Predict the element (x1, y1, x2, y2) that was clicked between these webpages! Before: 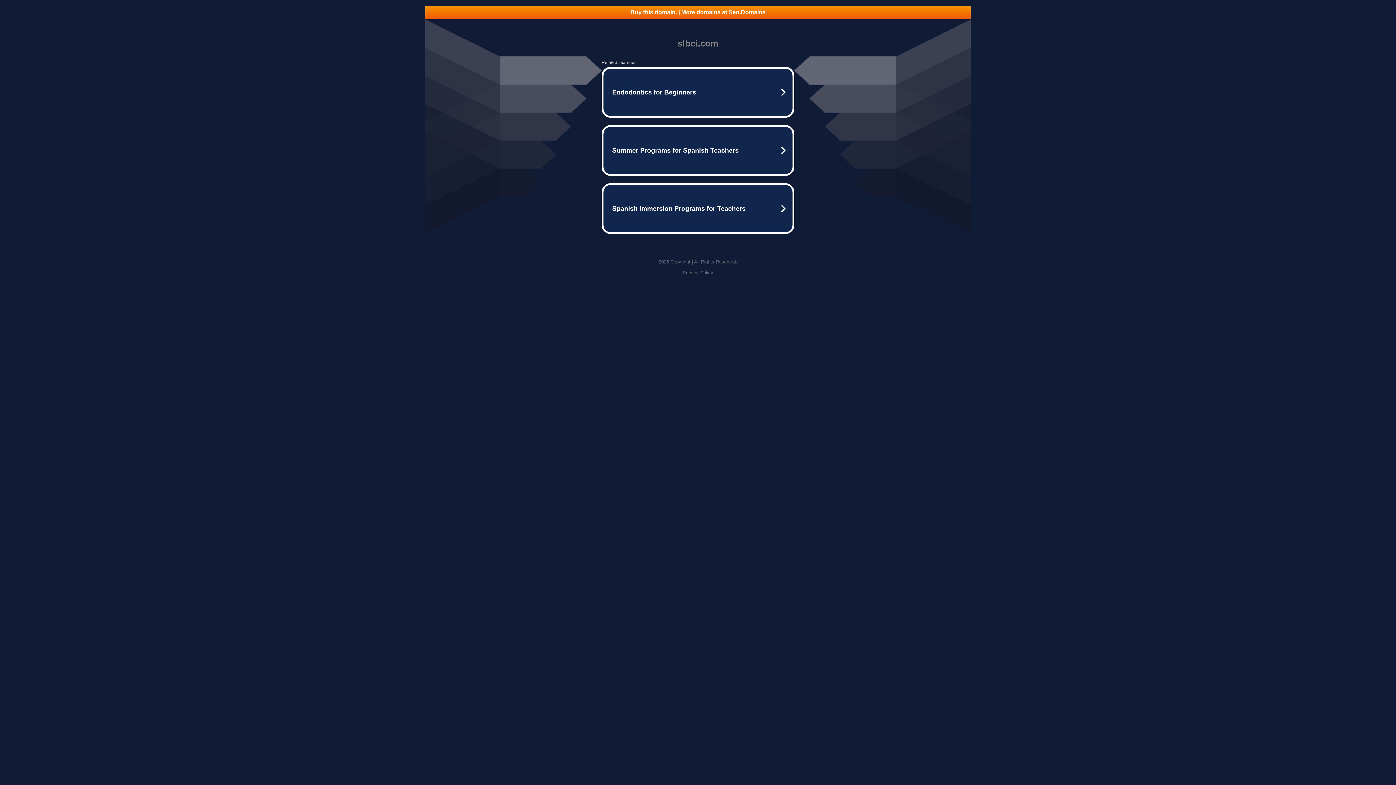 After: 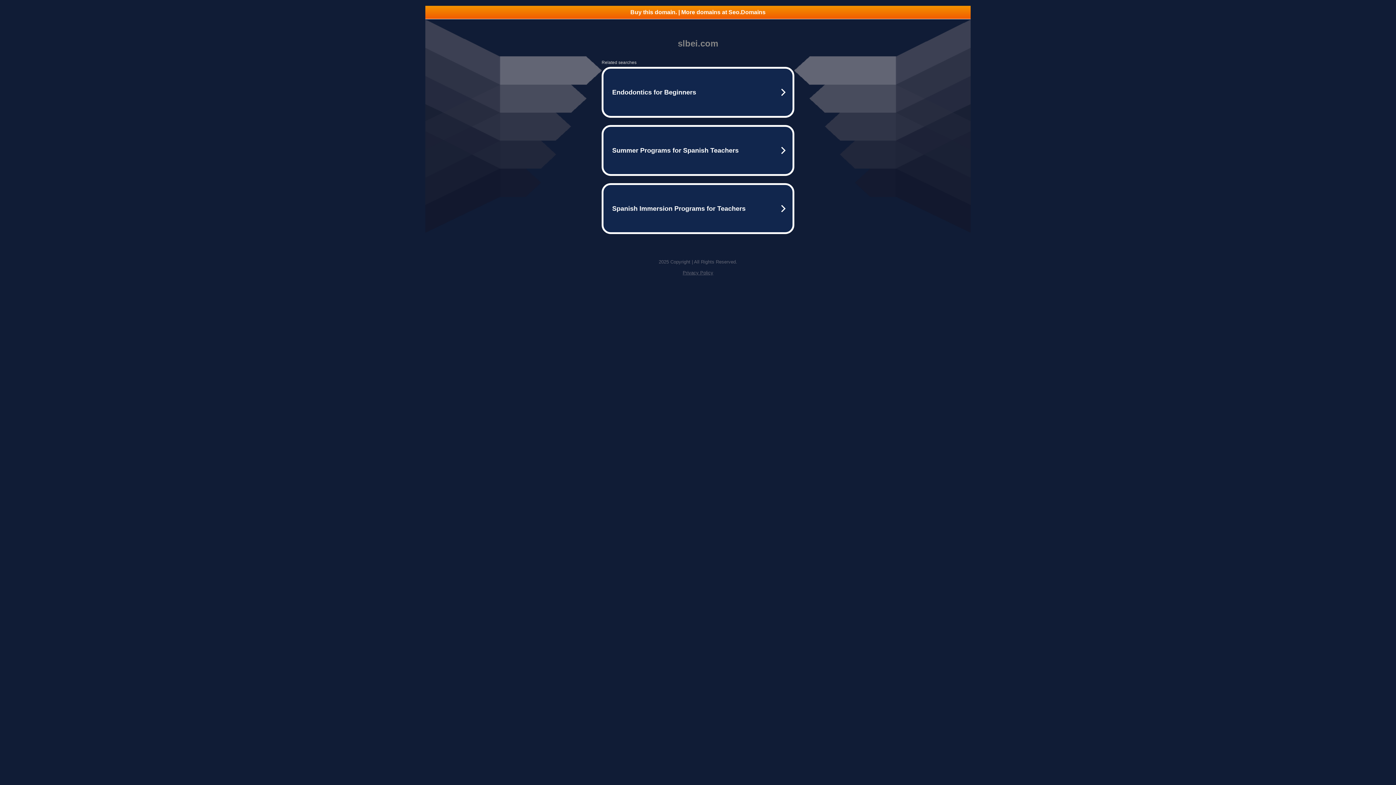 Action: label: Privacy Policy bbox: (682, 270, 713, 275)